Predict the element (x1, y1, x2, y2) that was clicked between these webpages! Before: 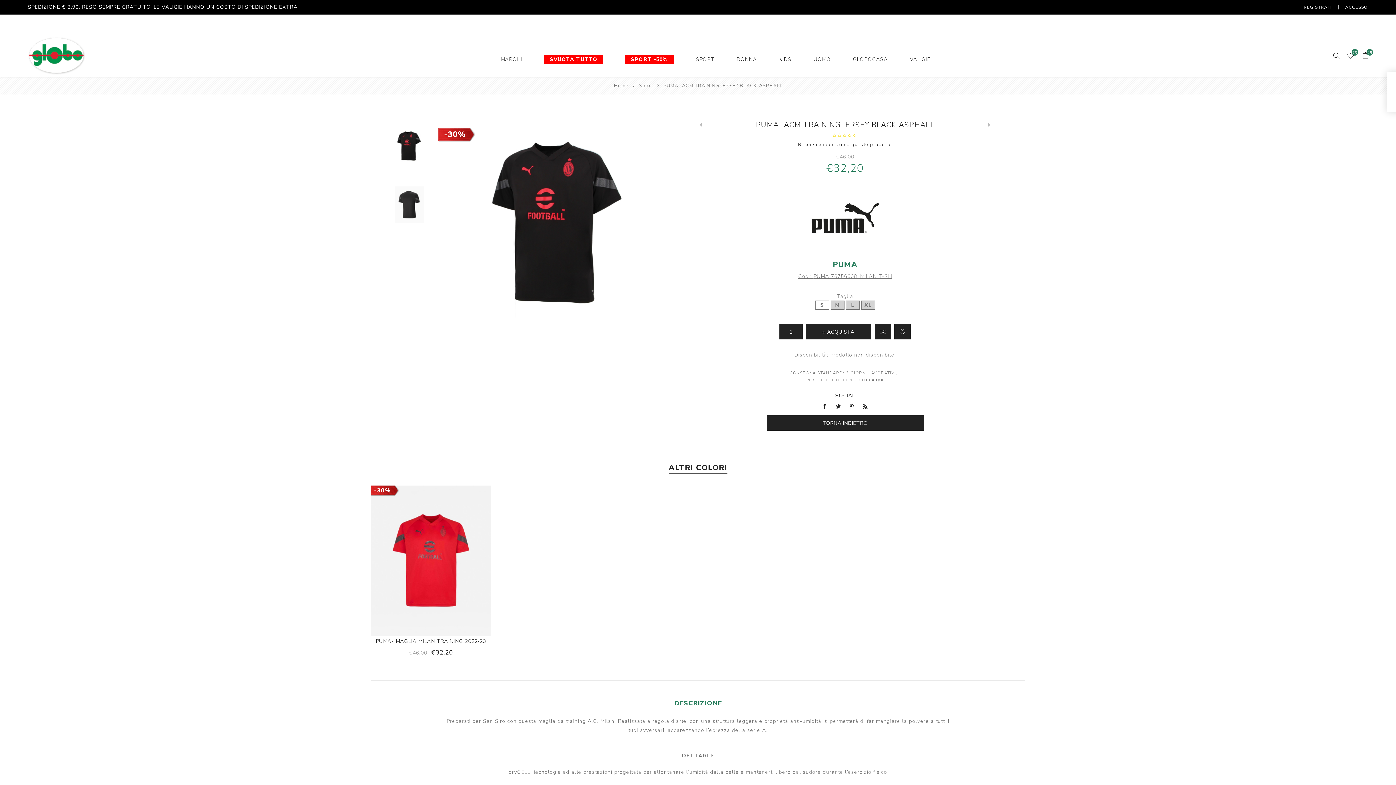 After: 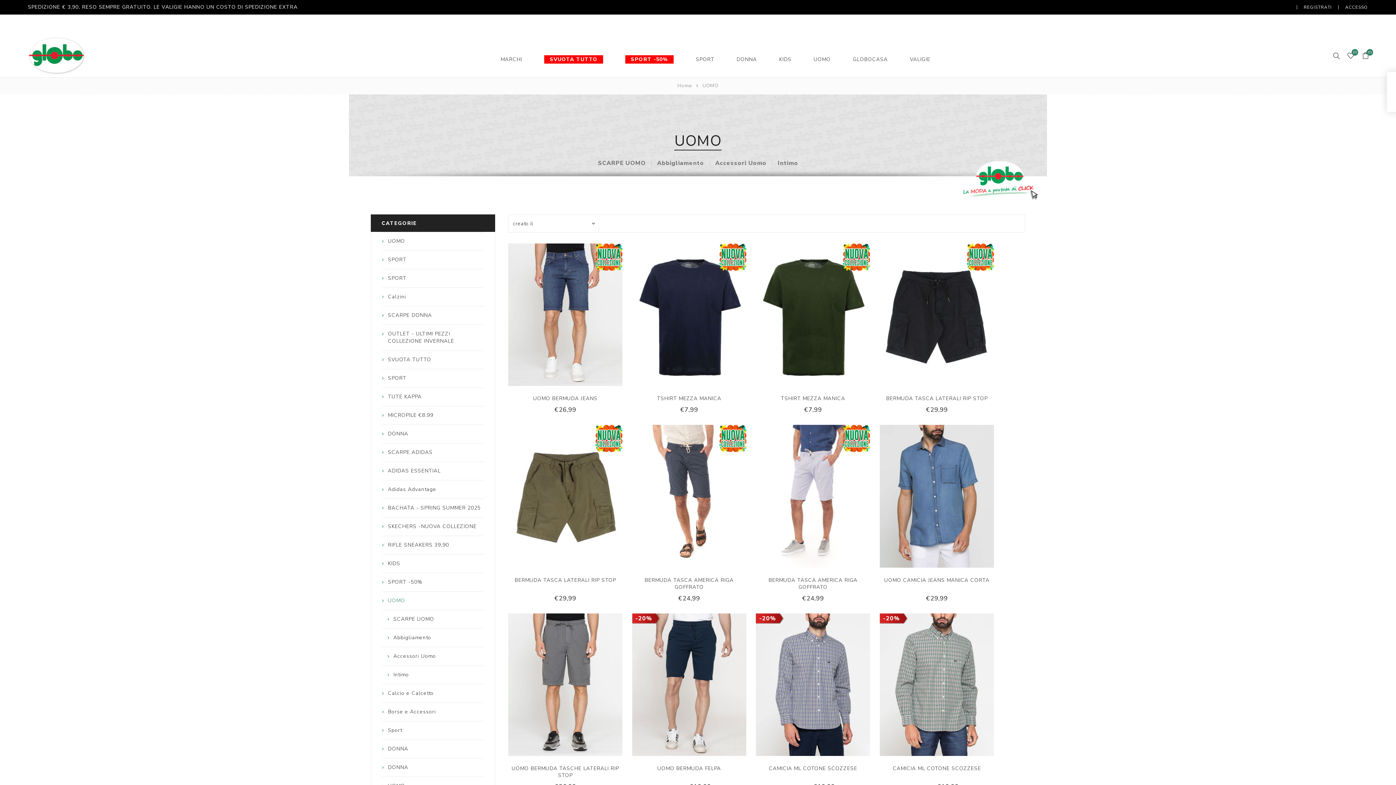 Action: bbox: (813, 55, 830, 63) label: UOMO